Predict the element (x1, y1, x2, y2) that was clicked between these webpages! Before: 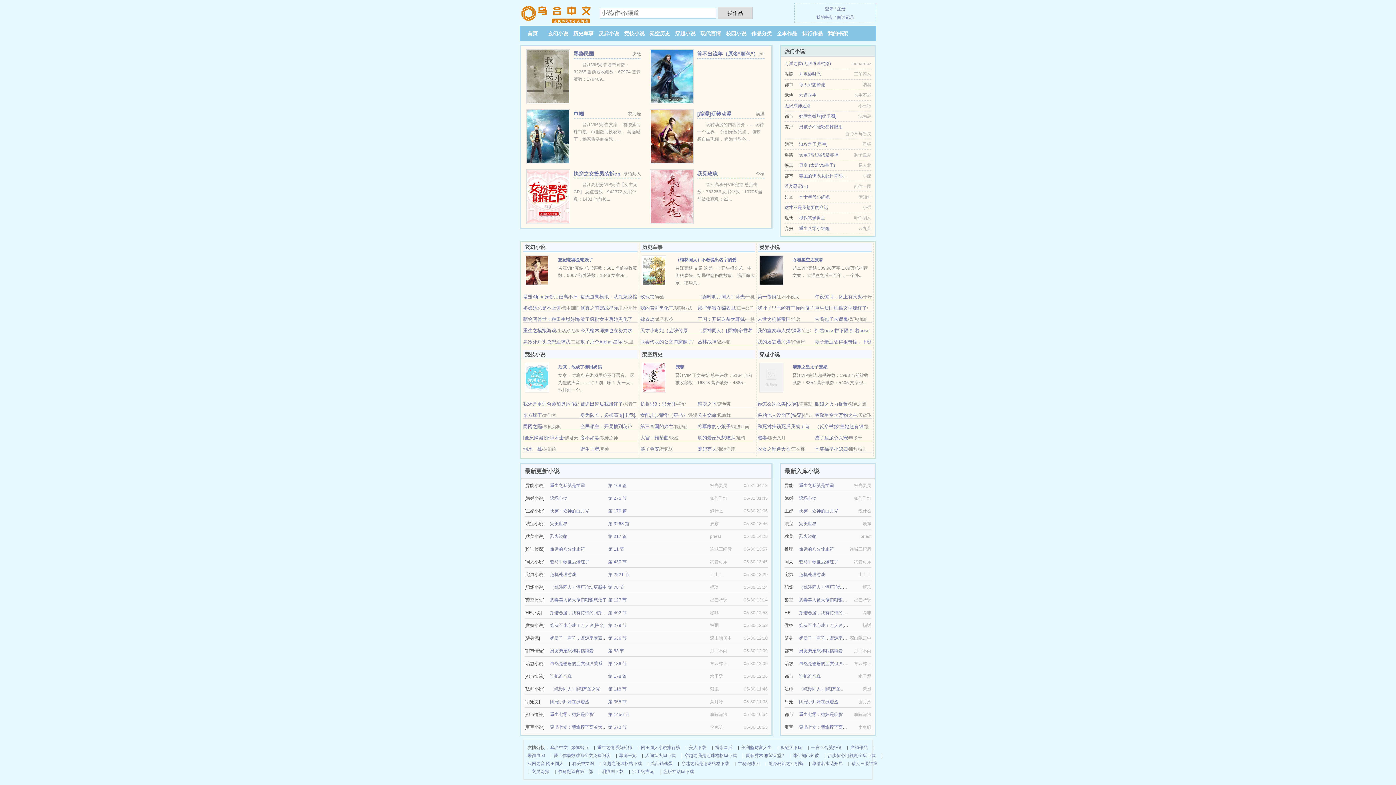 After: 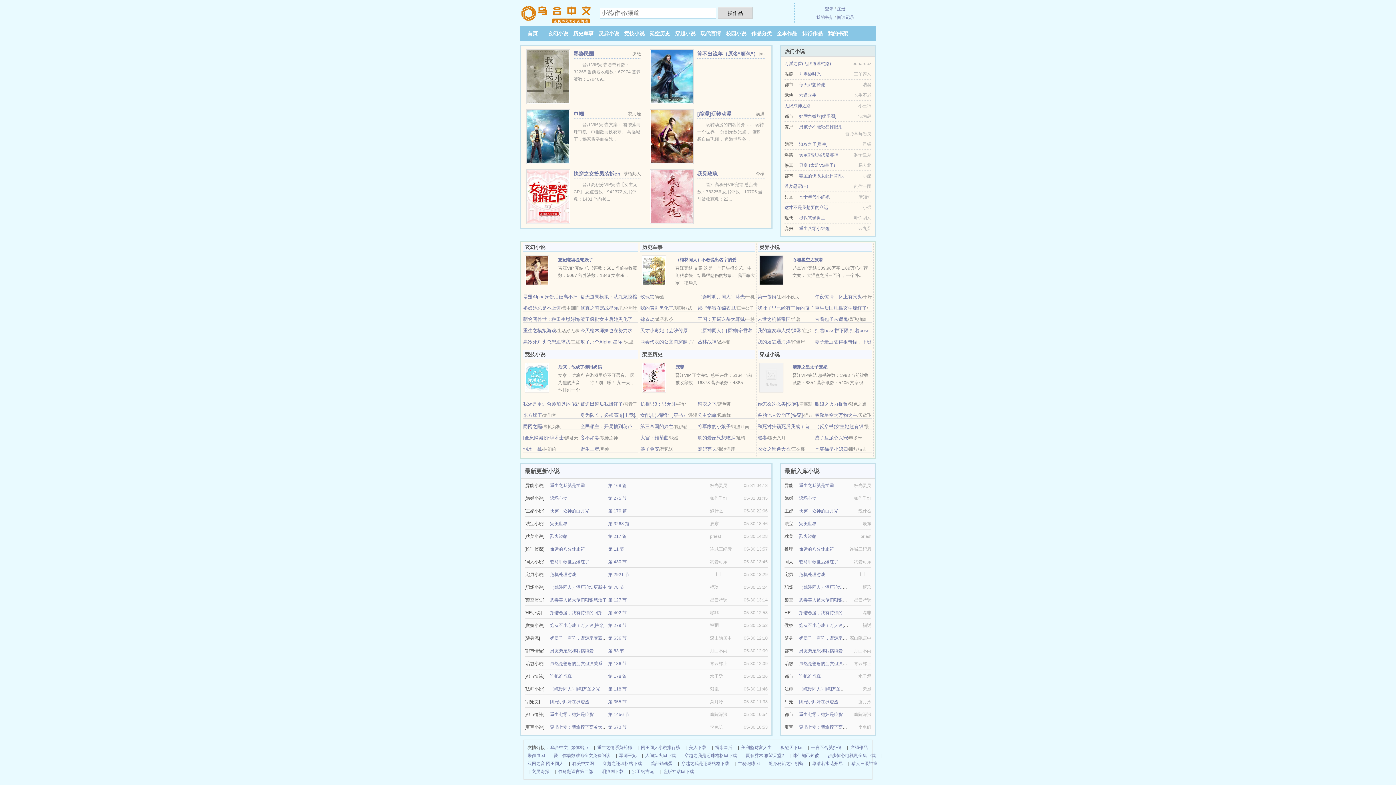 Action: bbox: (523, 412, 542, 418) label: 东方球王